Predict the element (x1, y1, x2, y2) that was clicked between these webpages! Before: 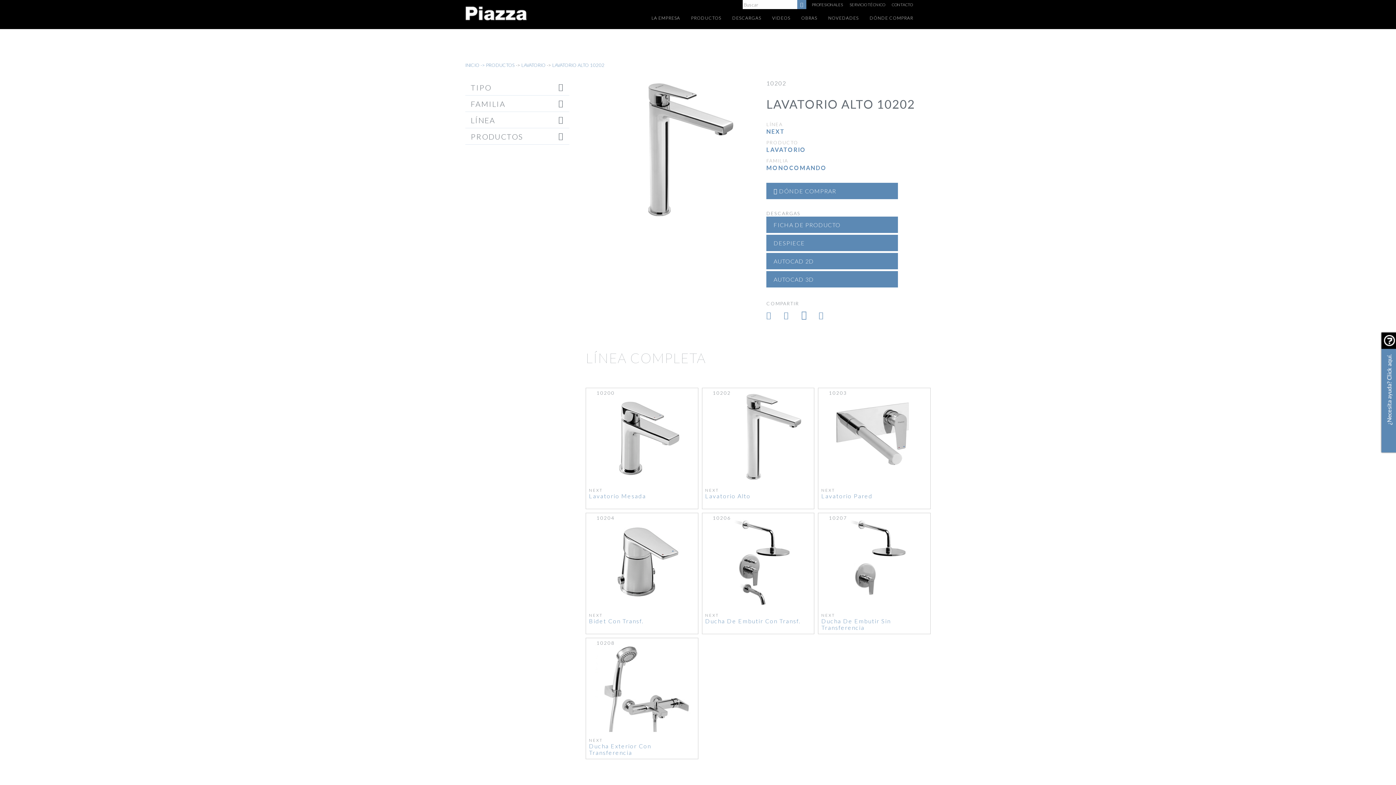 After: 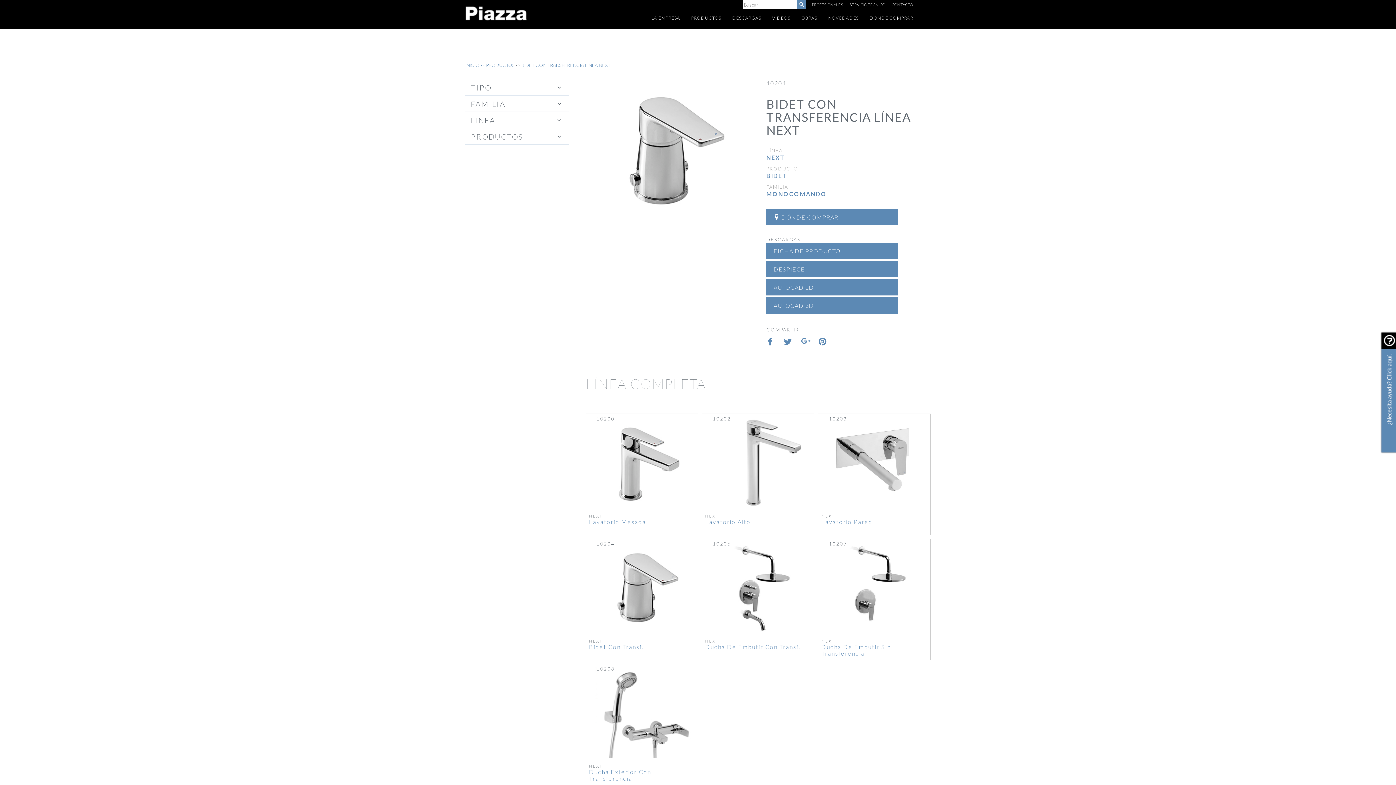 Action: label: 10204
NEXT
Bidet Con Transf. bbox: (585, 513, 698, 634)